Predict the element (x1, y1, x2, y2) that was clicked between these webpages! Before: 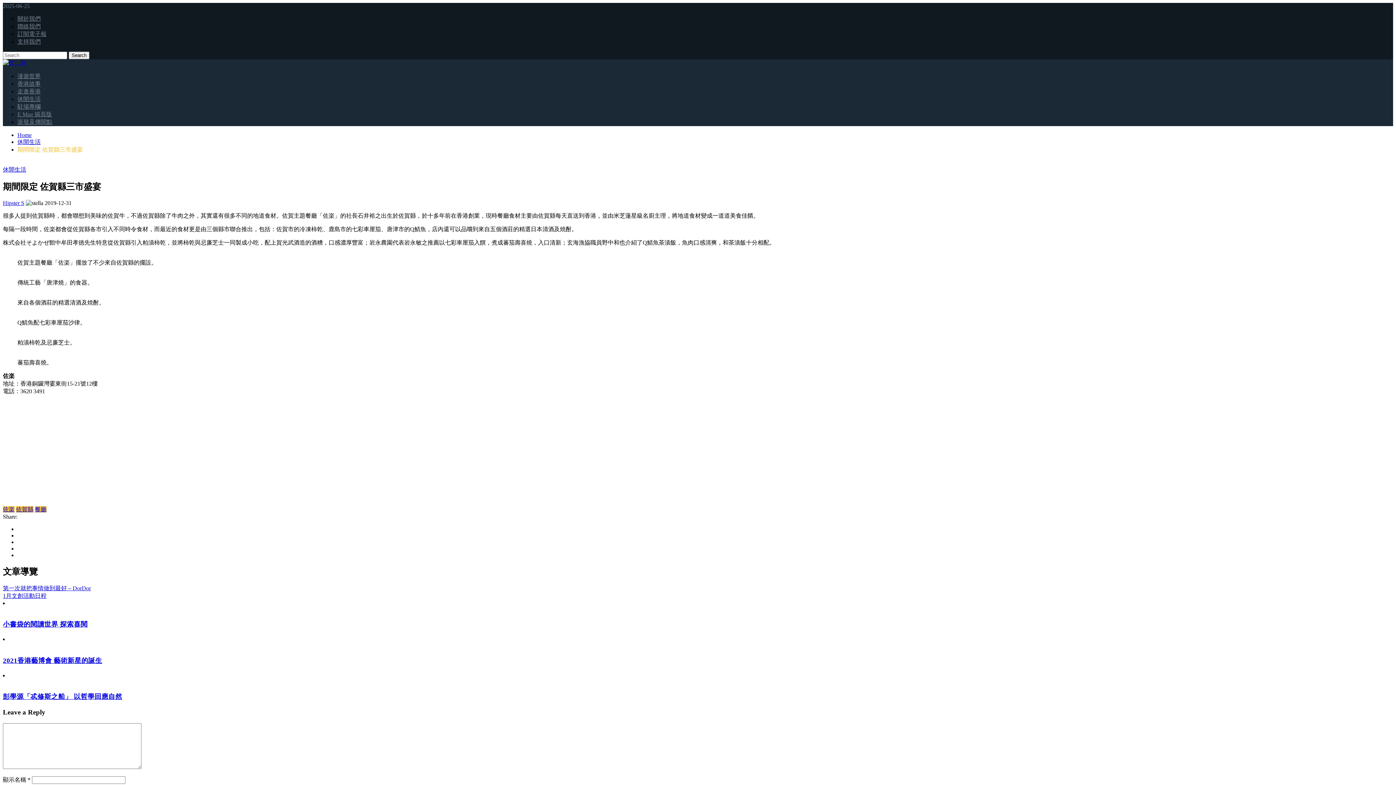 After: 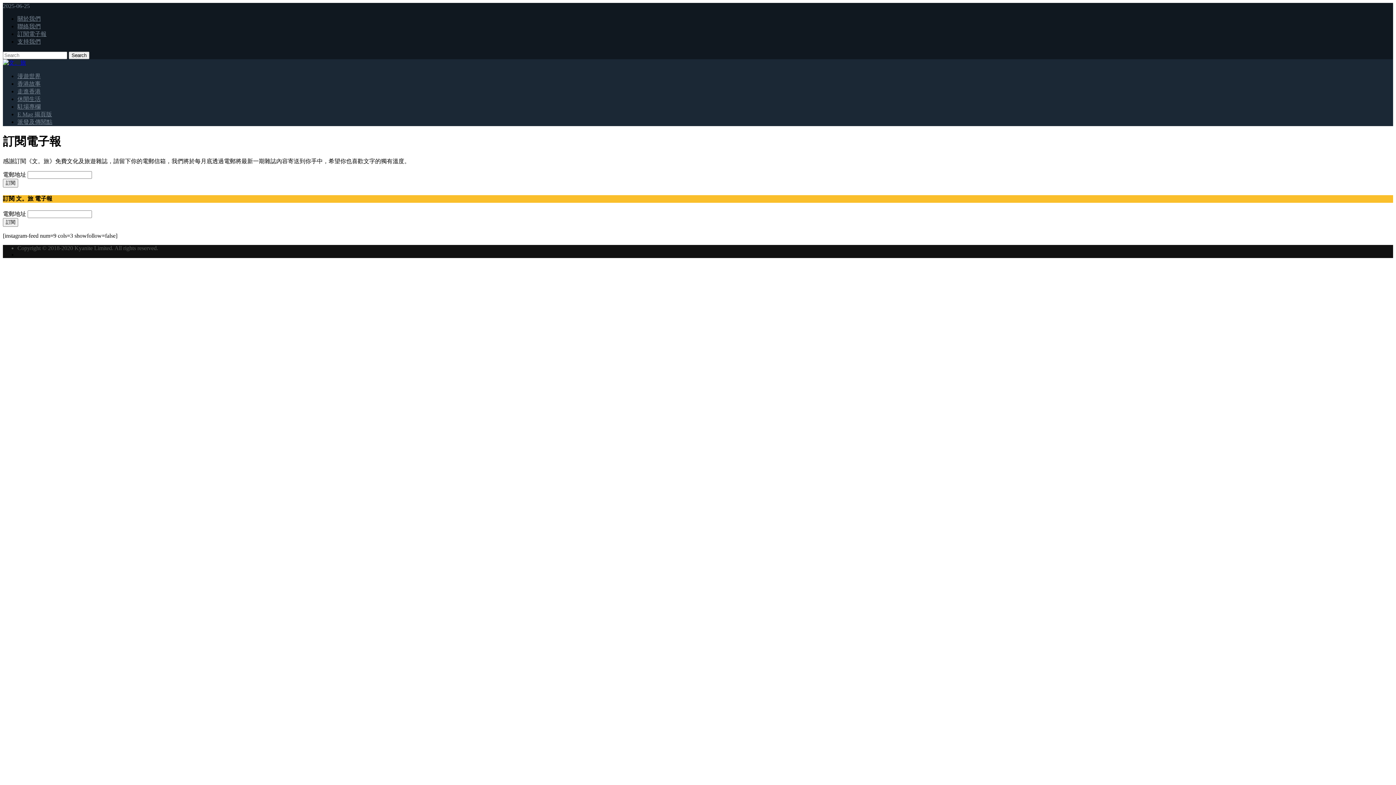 Action: label: 訂閱電子報 bbox: (17, 30, 46, 37)